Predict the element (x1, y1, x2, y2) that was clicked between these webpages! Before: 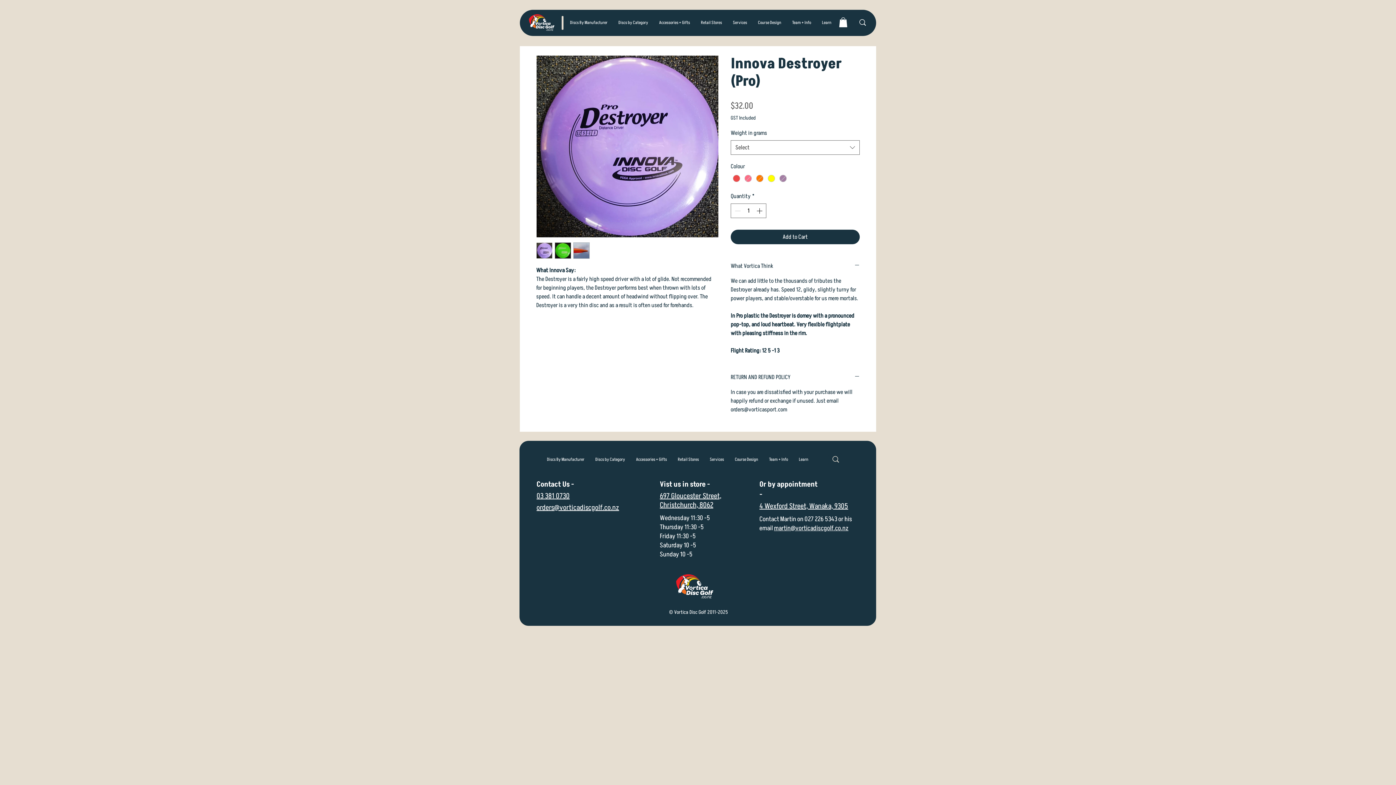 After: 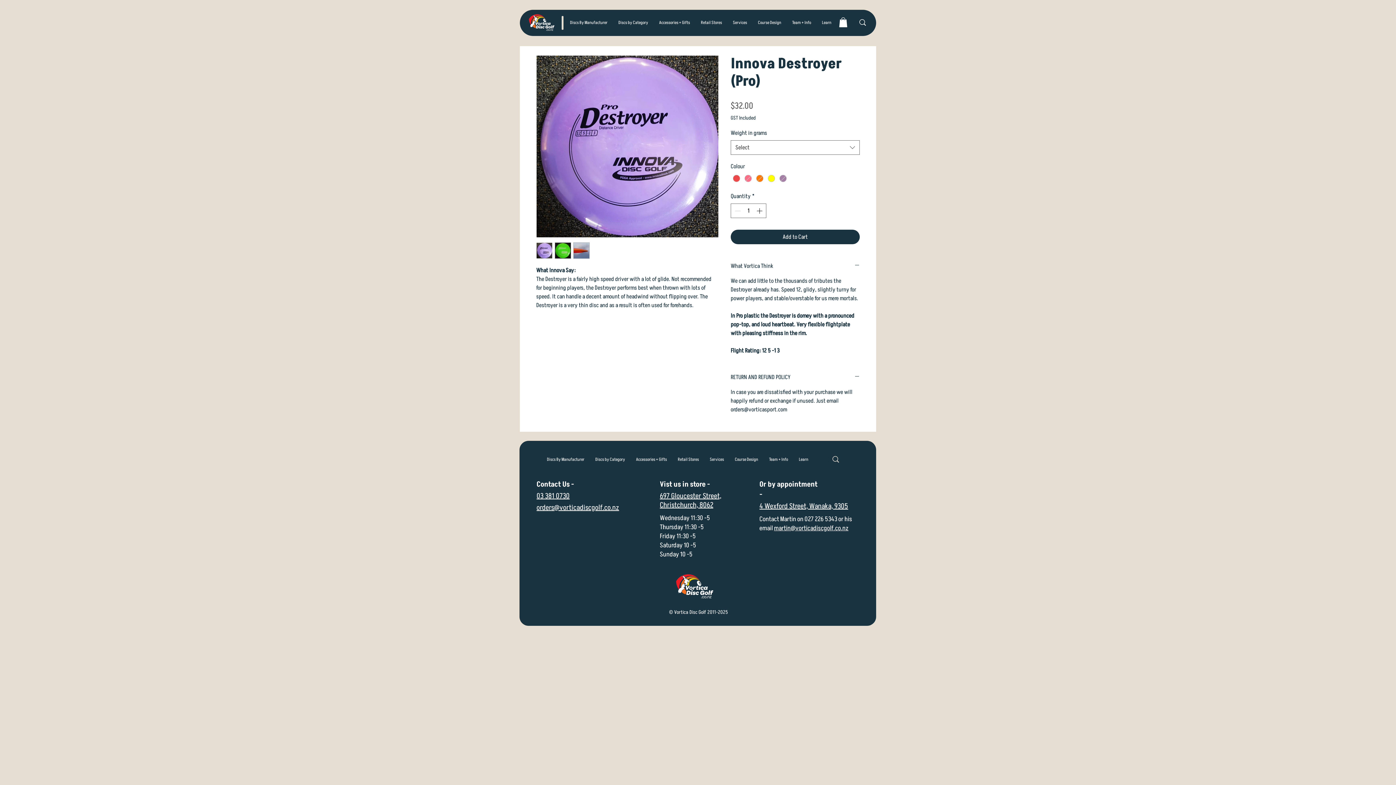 Action: bbox: (590, 452, 630, 466) label: Discs by Category